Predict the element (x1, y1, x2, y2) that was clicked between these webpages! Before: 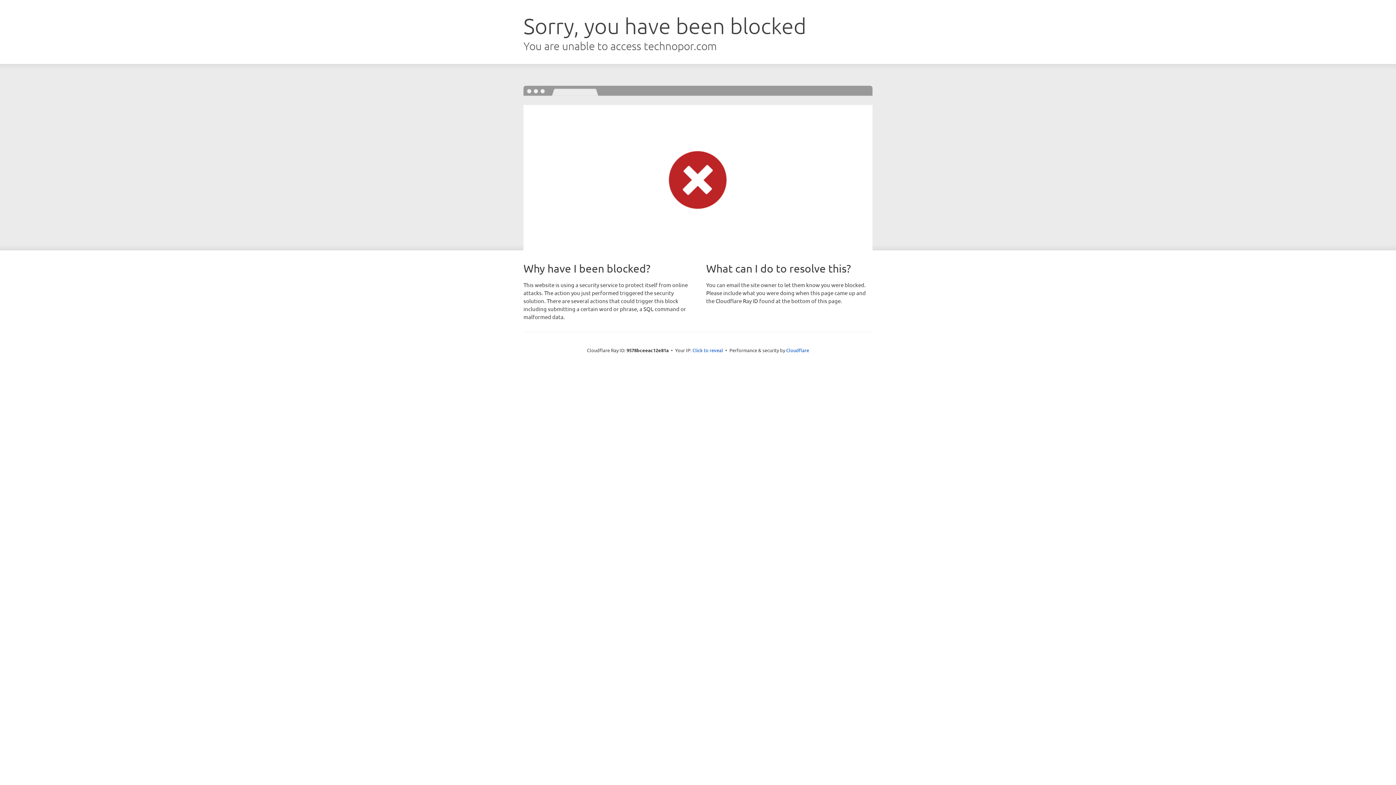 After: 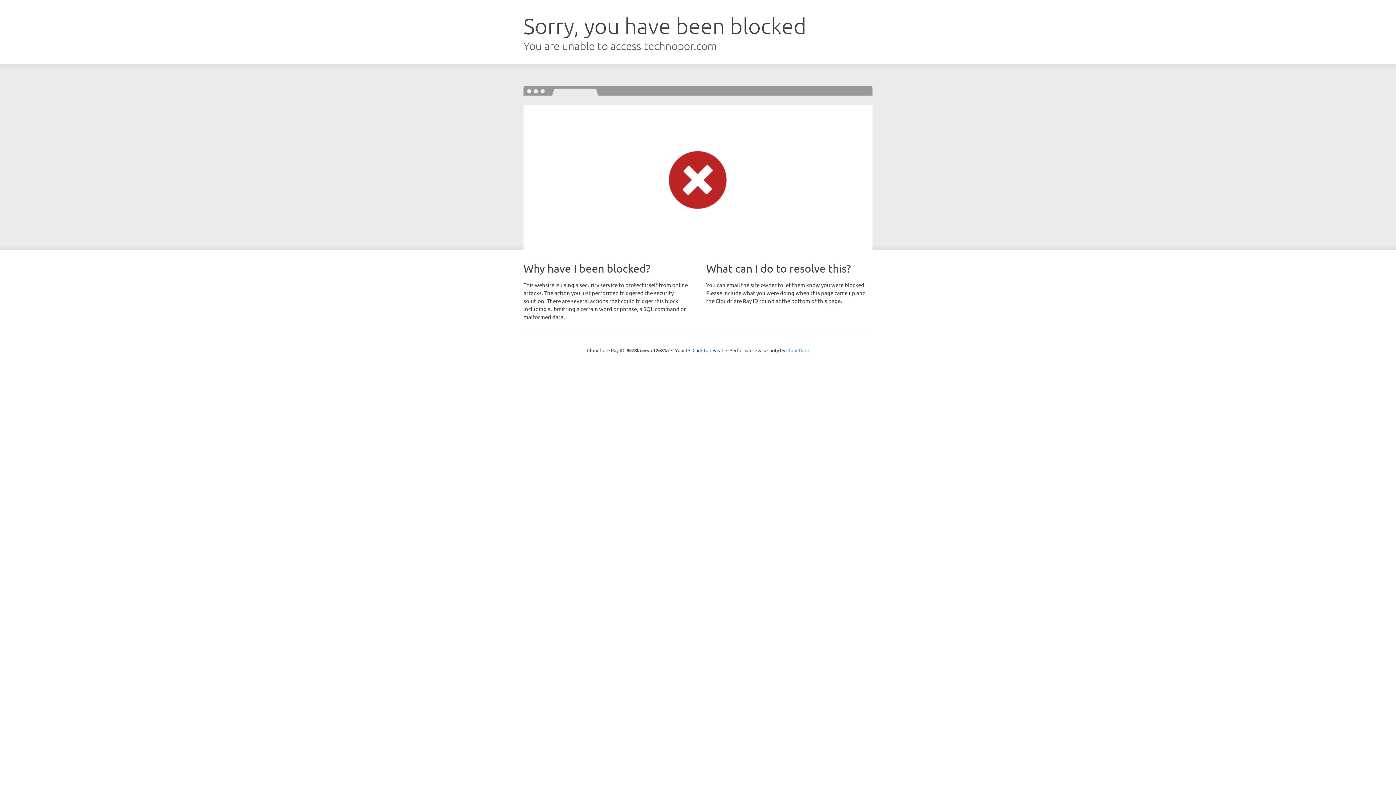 Action: label: Cloudflare bbox: (786, 347, 809, 353)